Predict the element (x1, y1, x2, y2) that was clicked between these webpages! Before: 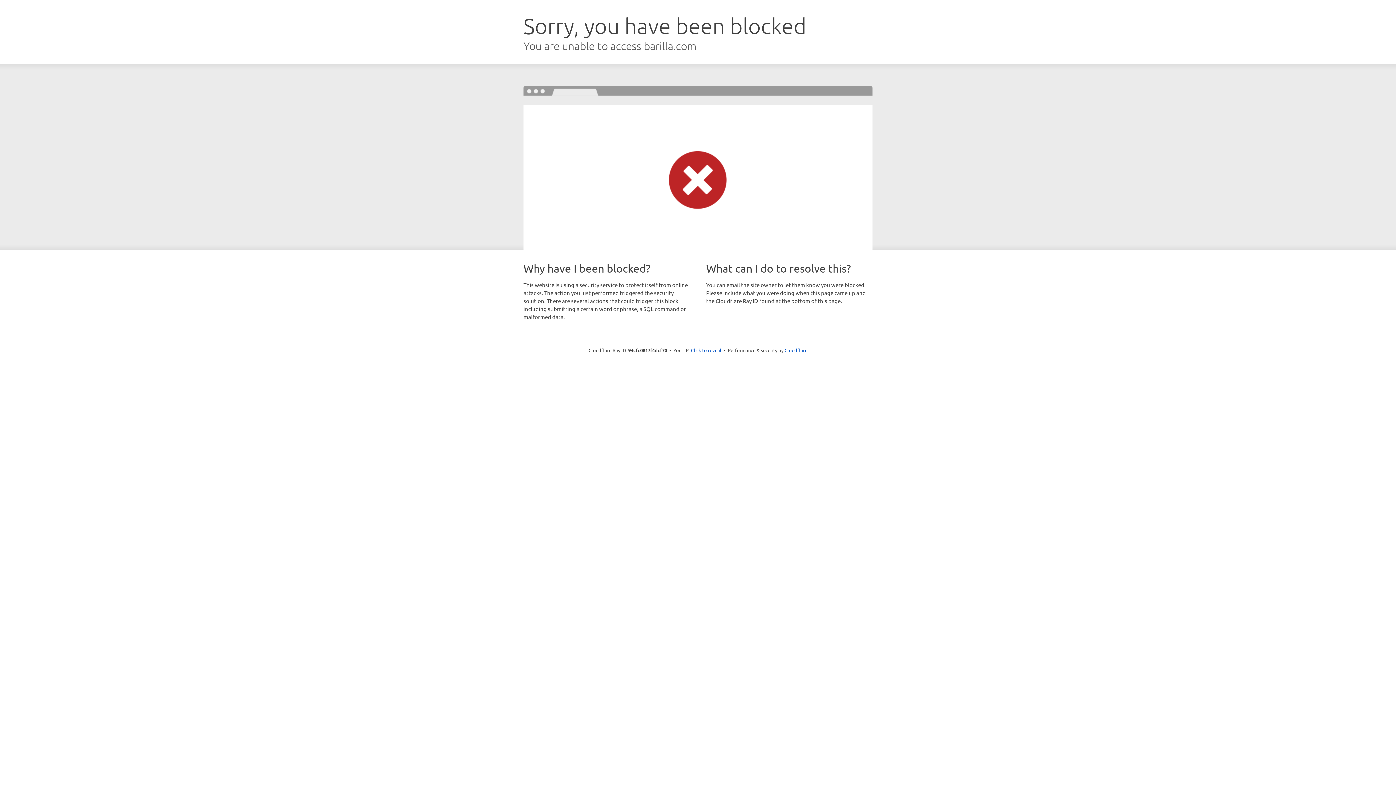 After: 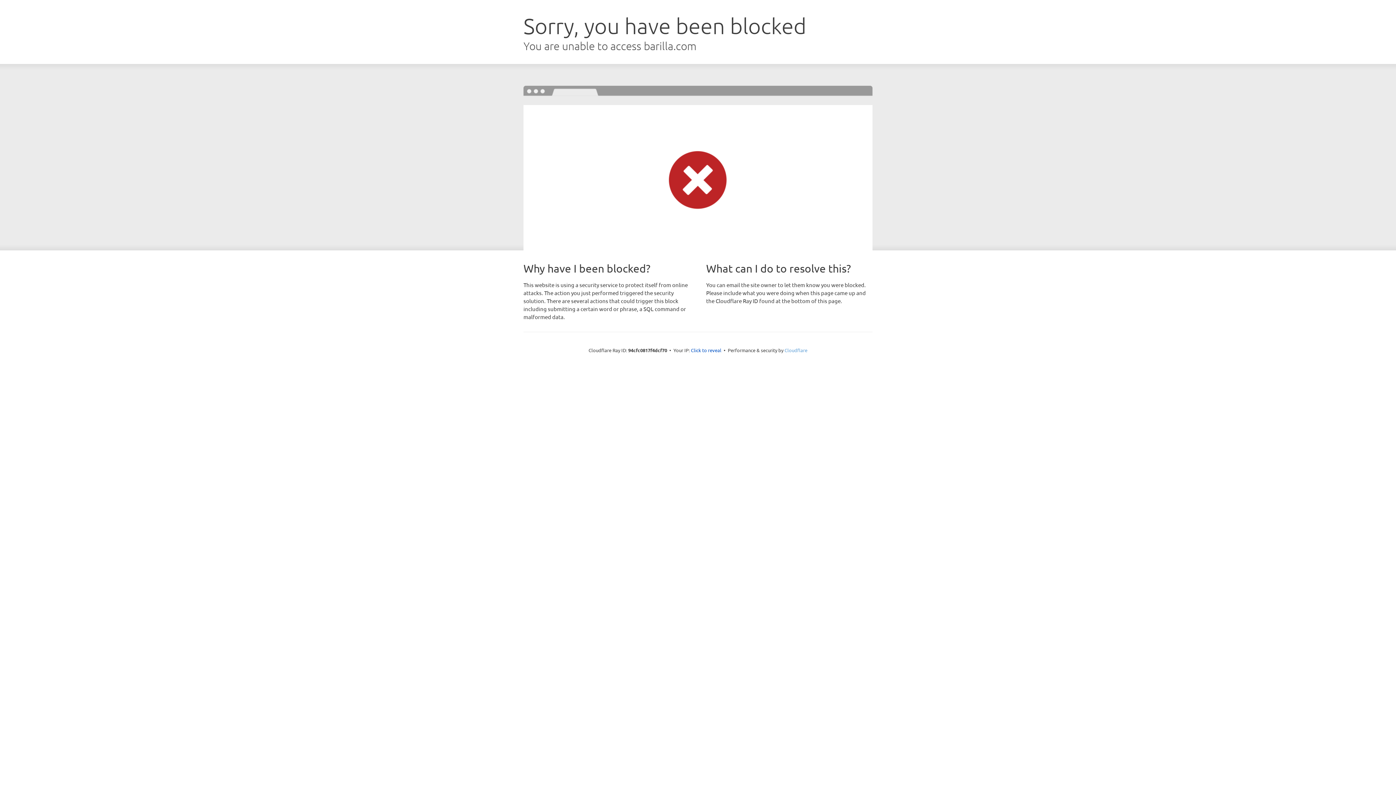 Action: label: Cloudflare bbox: (784, 347, 807, 353)